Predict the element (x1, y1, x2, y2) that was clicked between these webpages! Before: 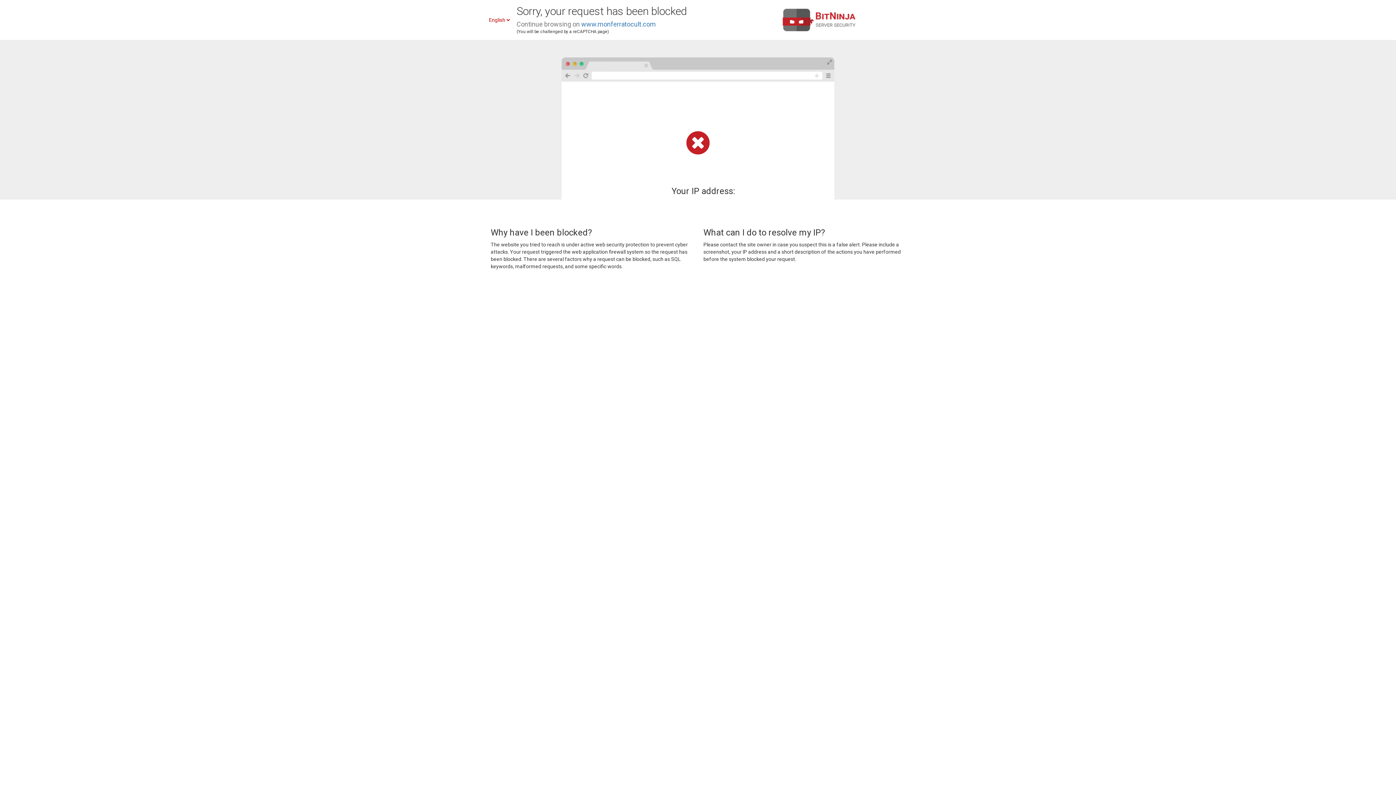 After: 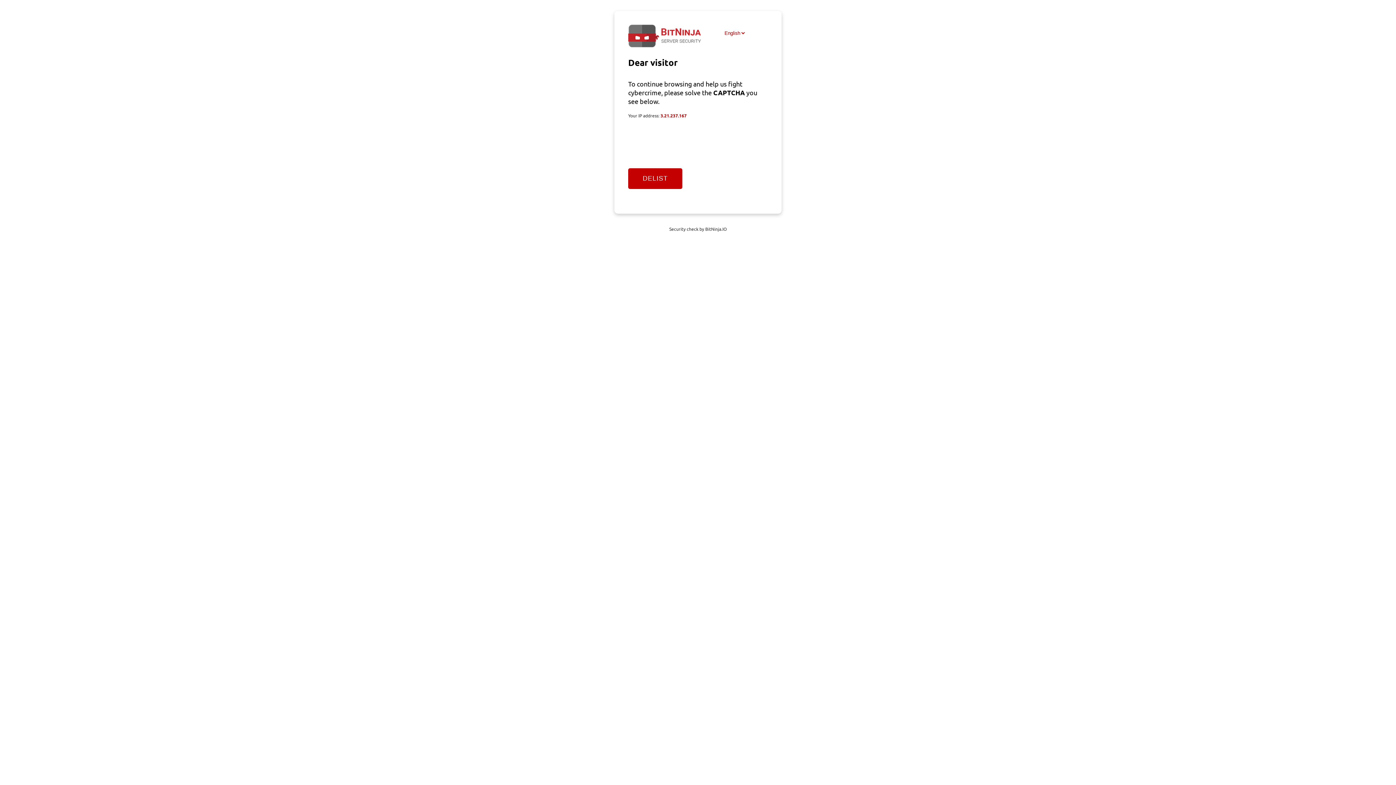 Action: label: www.monferratocult.com bbox: (581, 20, 656, 28)